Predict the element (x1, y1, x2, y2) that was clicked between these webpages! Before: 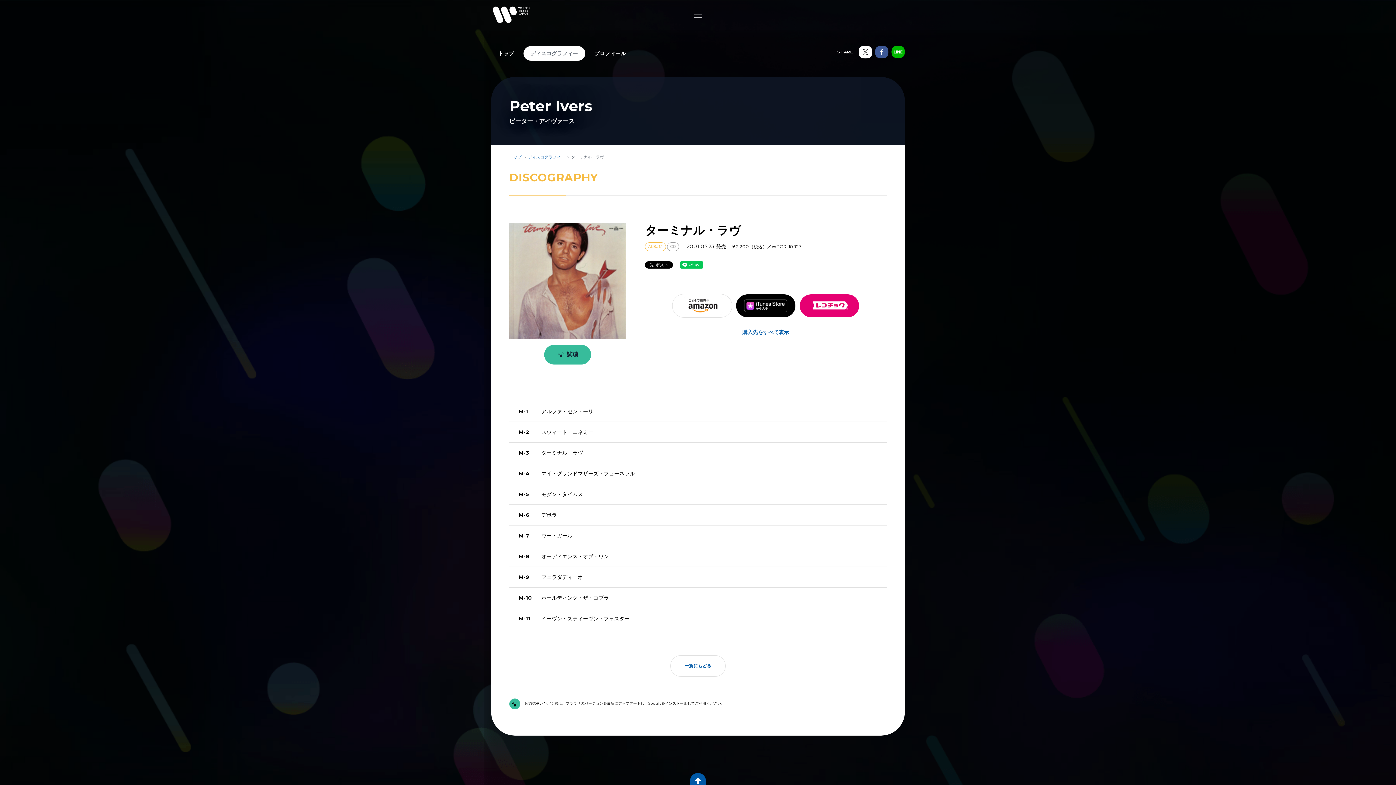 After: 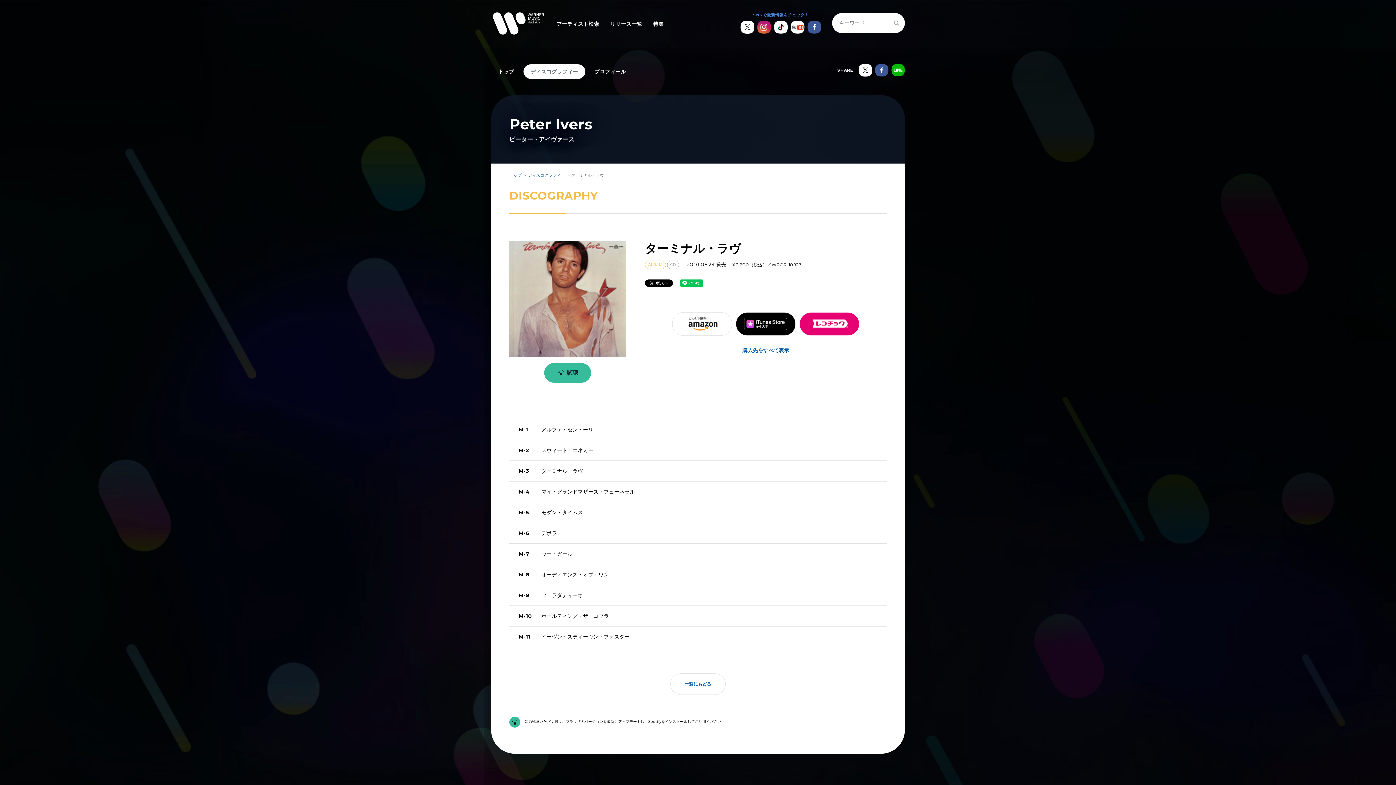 Action: bbox: (693, 11, 702, 18)